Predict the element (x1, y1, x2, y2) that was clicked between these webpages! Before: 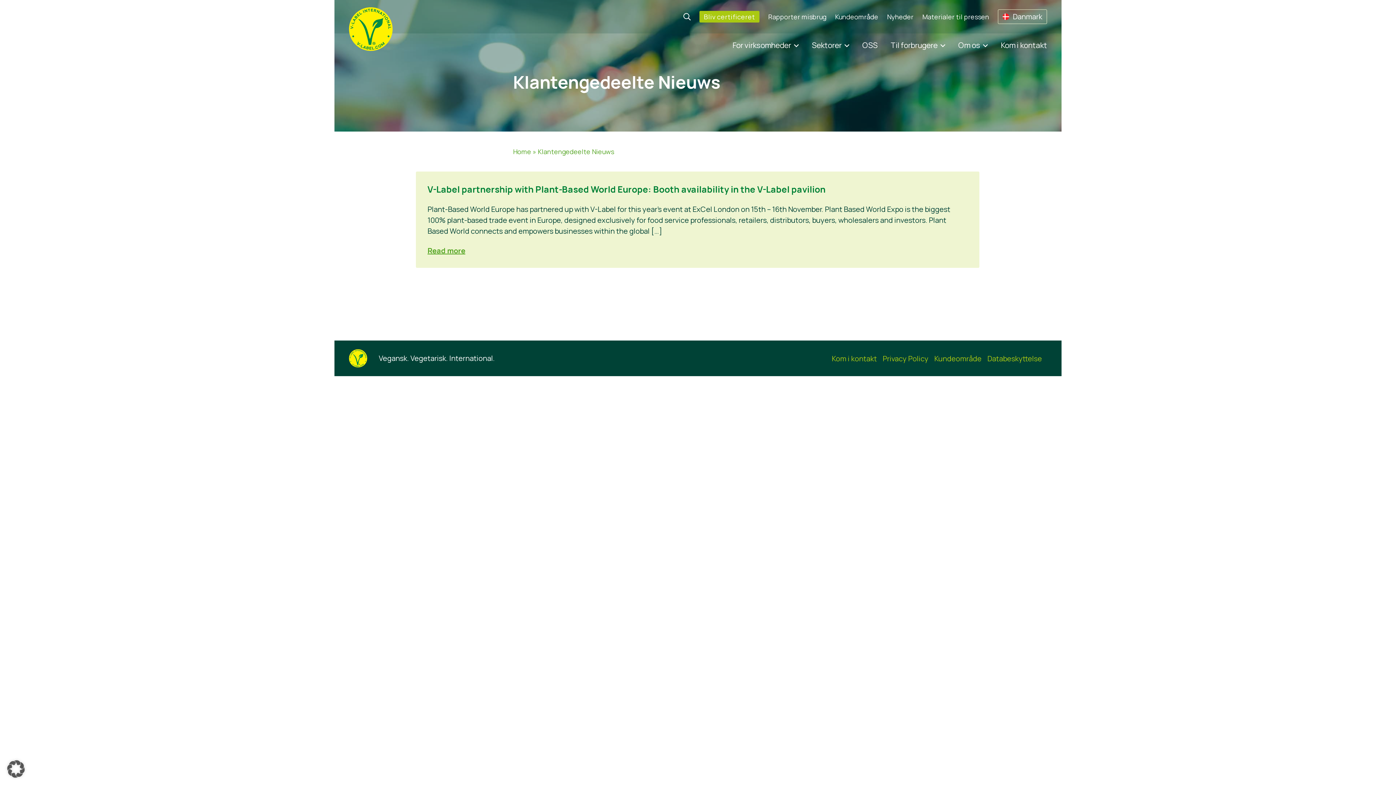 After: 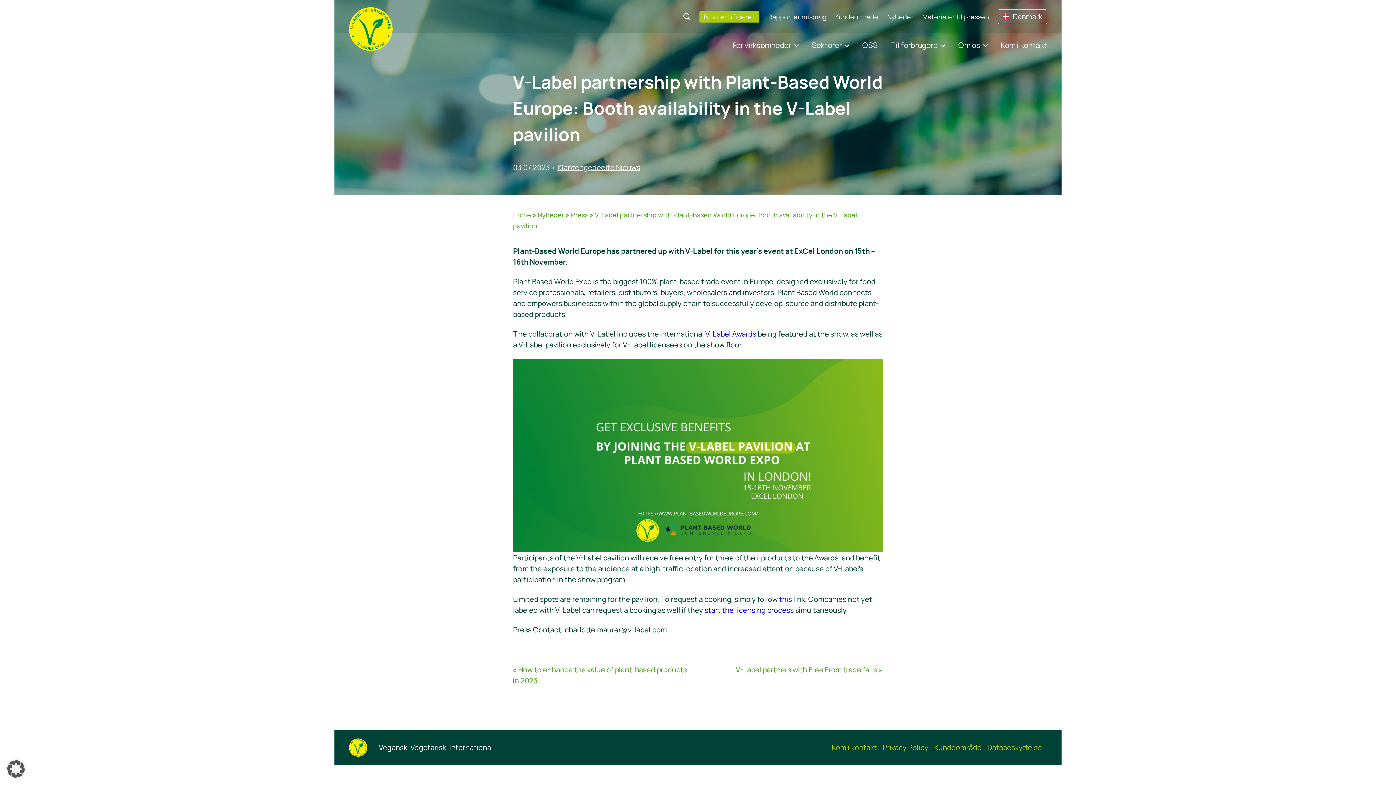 Action: bbox: (427, 183, 825, 195) label: V-Label partnership with Plant-Based World Europe: Booth availability in the V-Label pavilion